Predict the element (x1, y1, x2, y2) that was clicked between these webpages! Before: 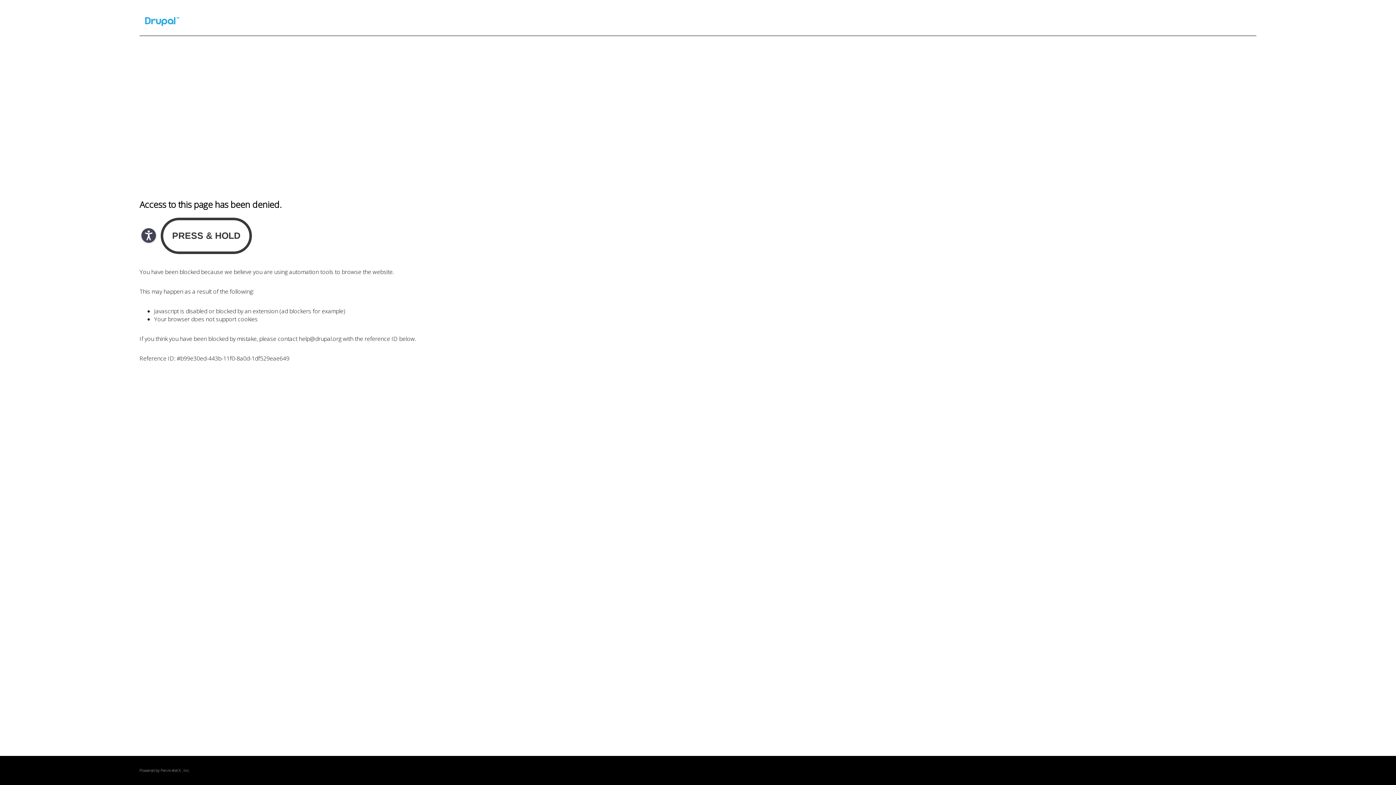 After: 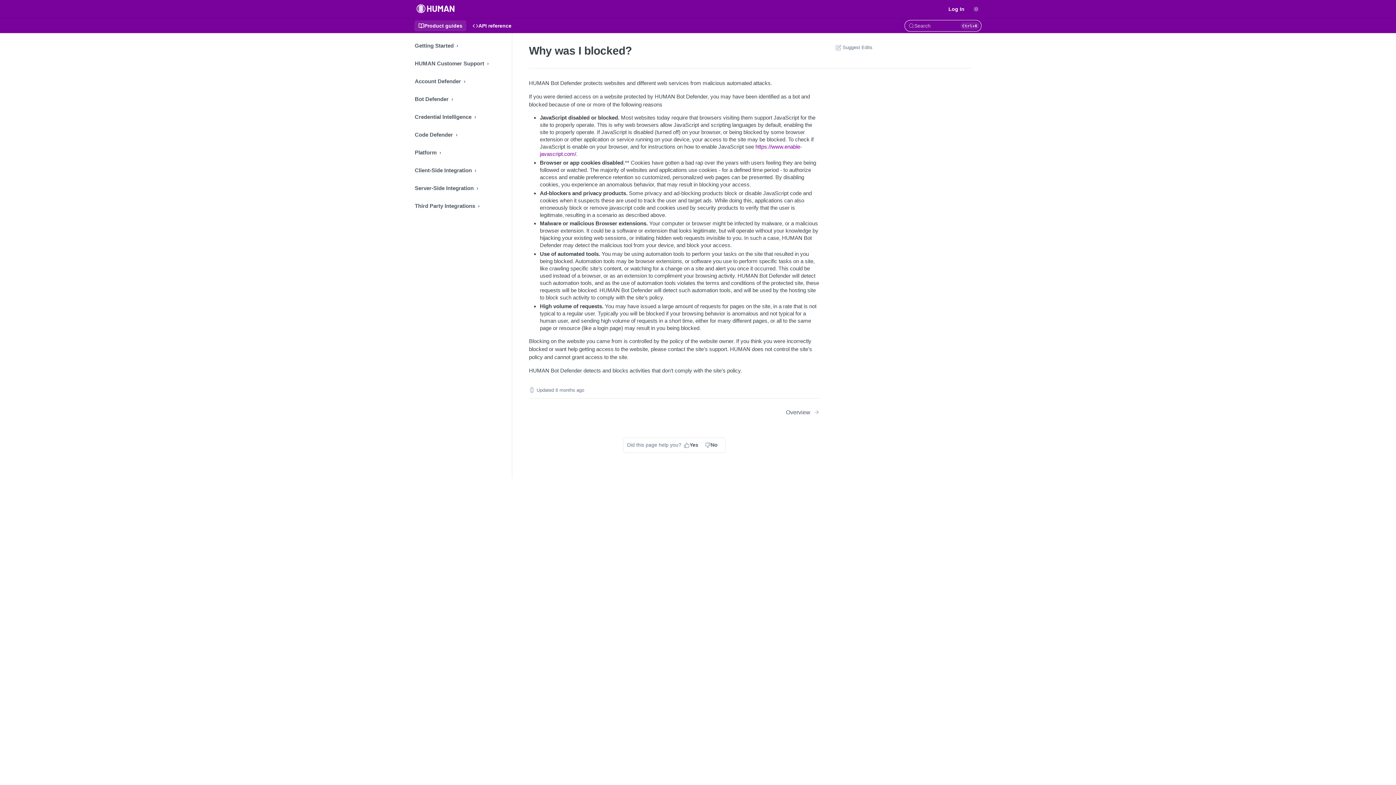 Action: bbox: (160, 768, 180, 773) label: PerimeterX